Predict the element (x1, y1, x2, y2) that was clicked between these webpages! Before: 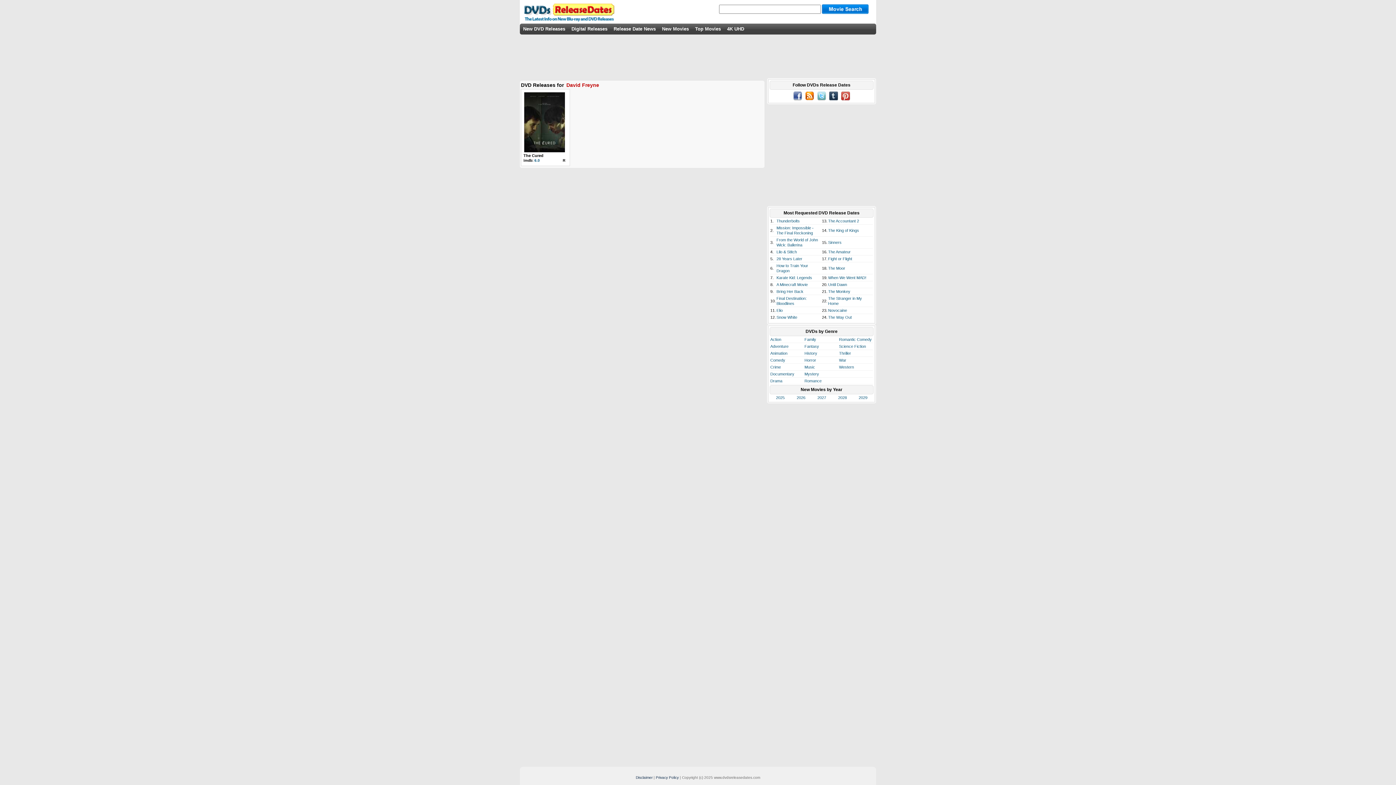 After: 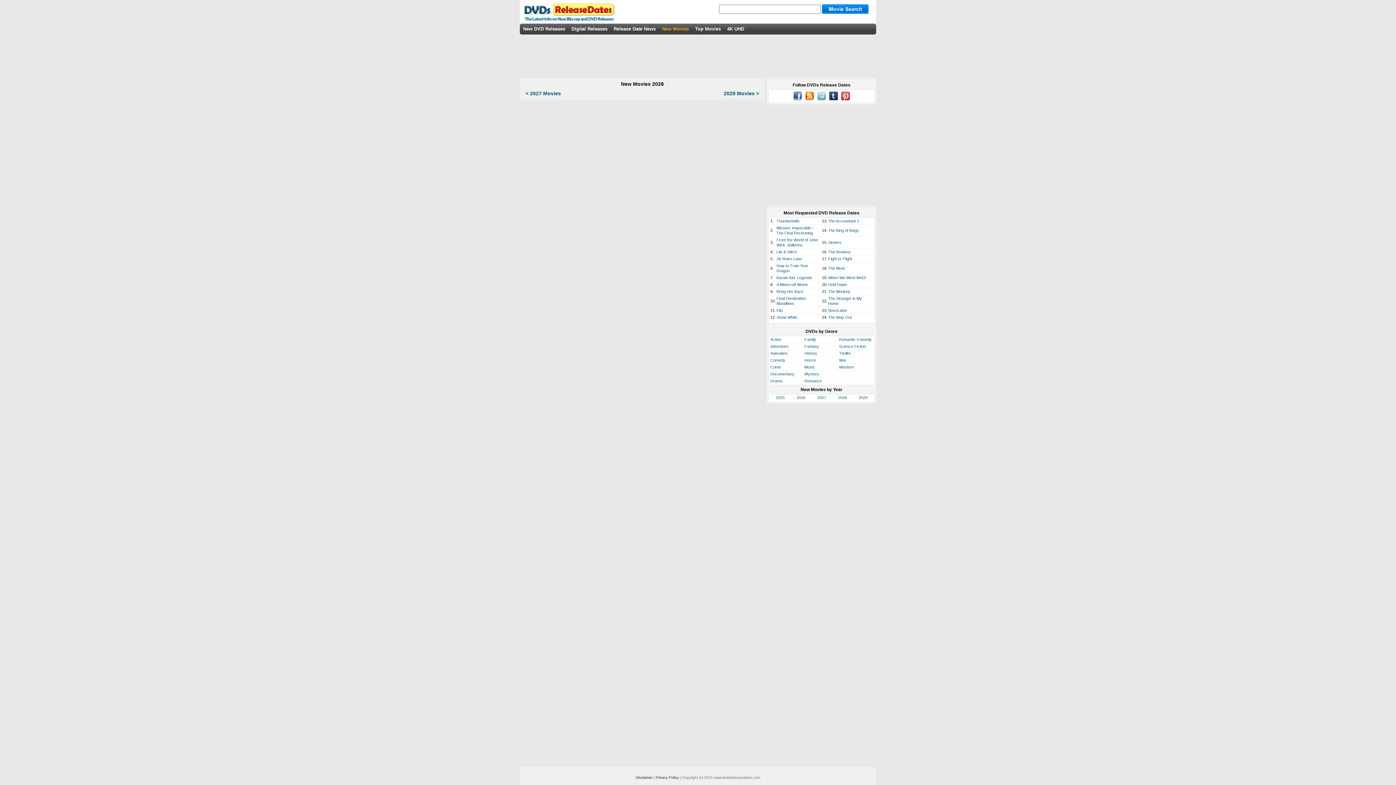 Action: label: 2028 bbox: (838, 395, 847, 400)